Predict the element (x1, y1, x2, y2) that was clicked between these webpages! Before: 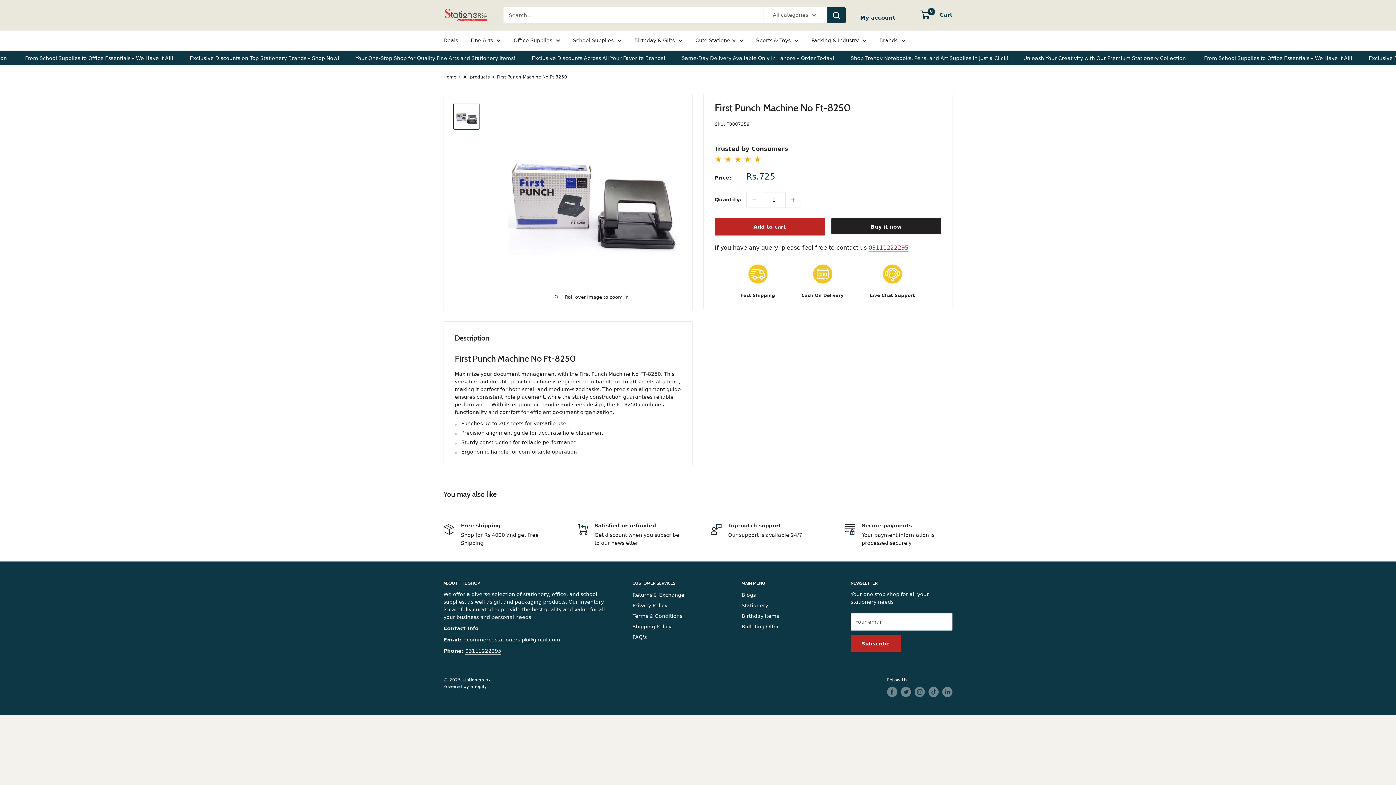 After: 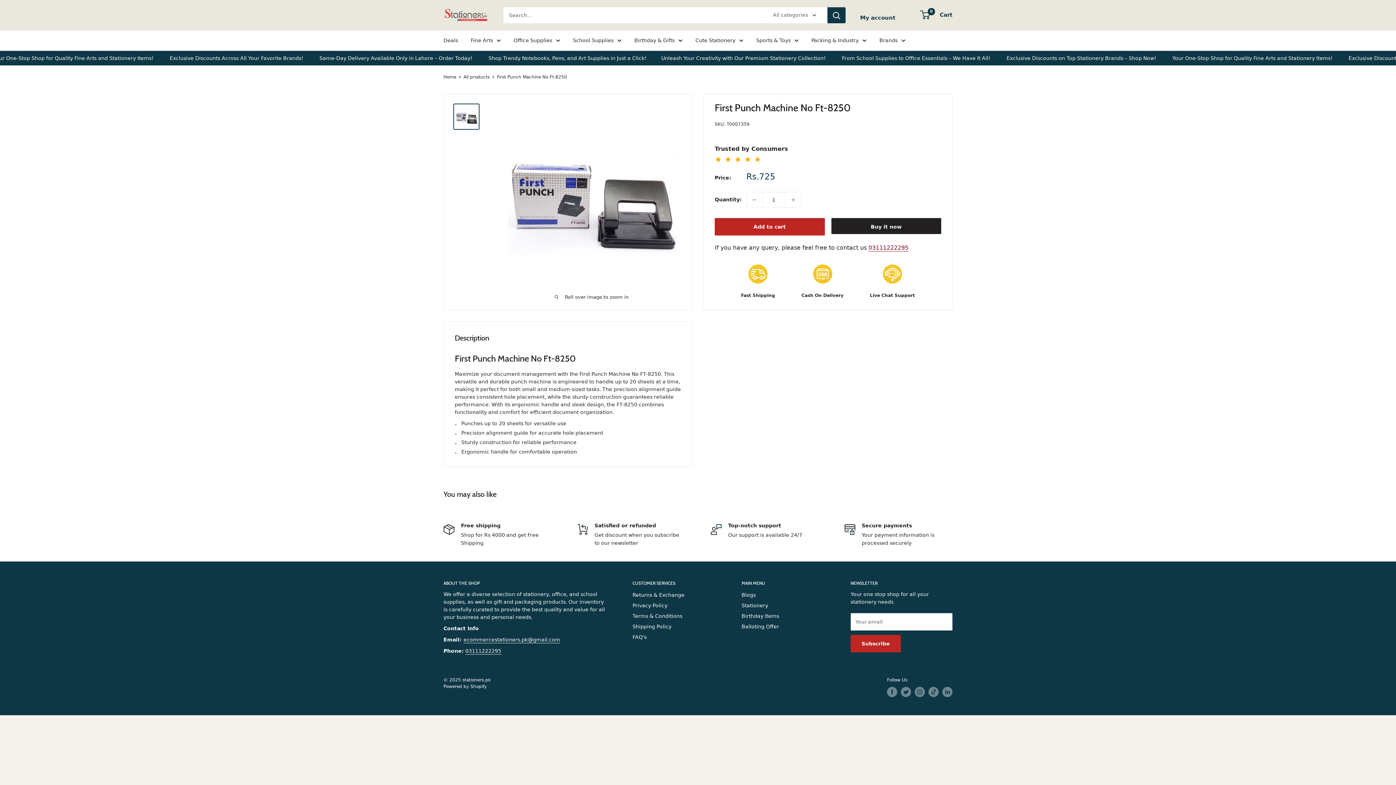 Action: bbox: (868, 244, 908, 251) label: 03111222295